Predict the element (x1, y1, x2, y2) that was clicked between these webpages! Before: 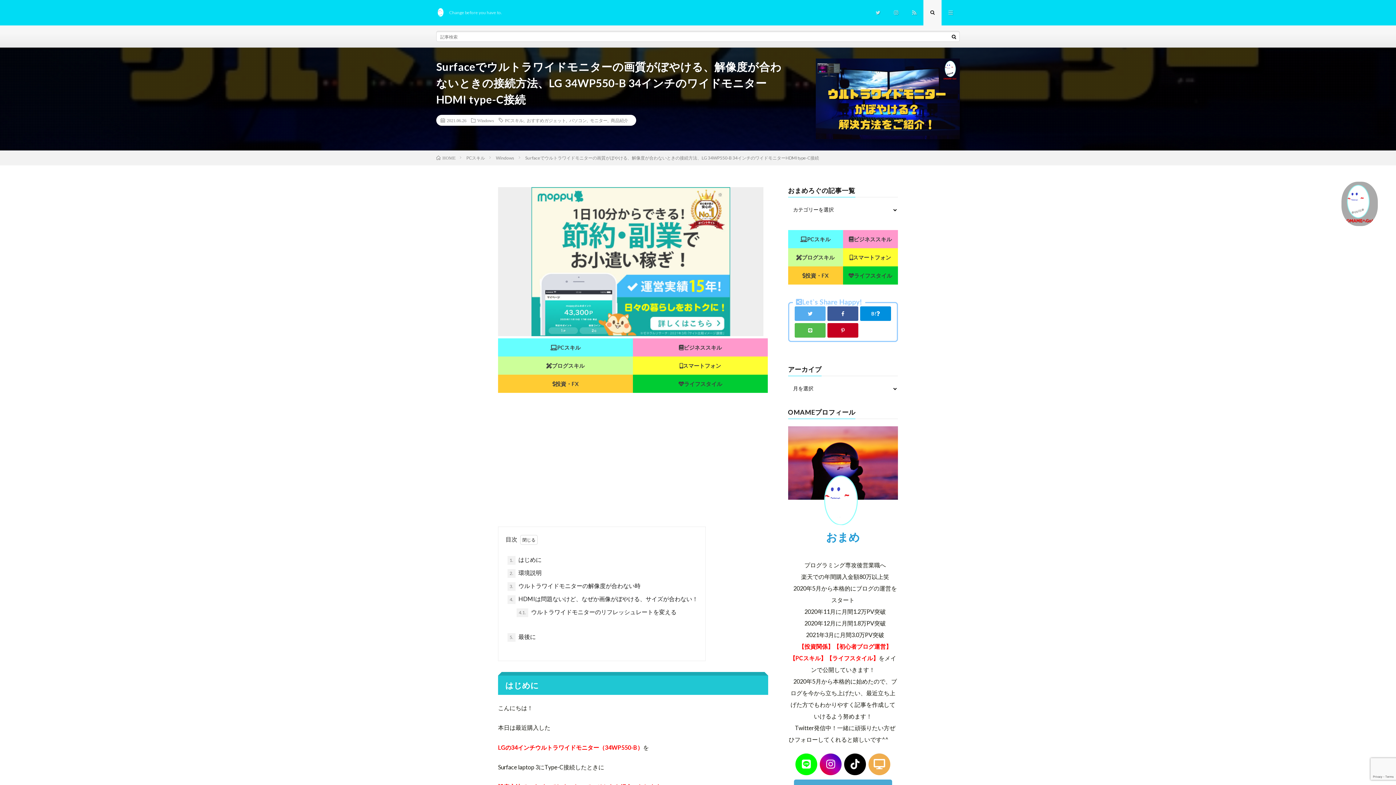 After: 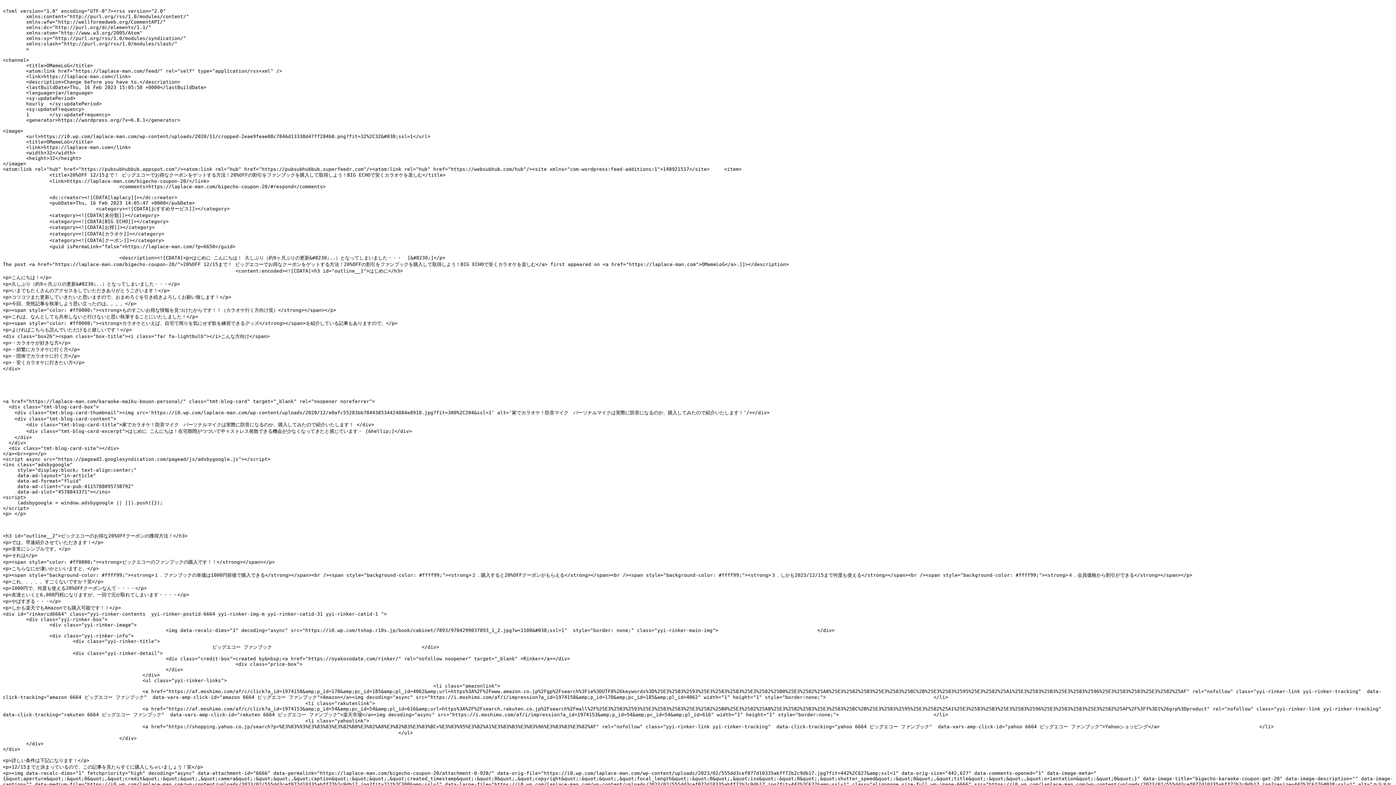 Action: bbox: (905, 0, 923, 25)